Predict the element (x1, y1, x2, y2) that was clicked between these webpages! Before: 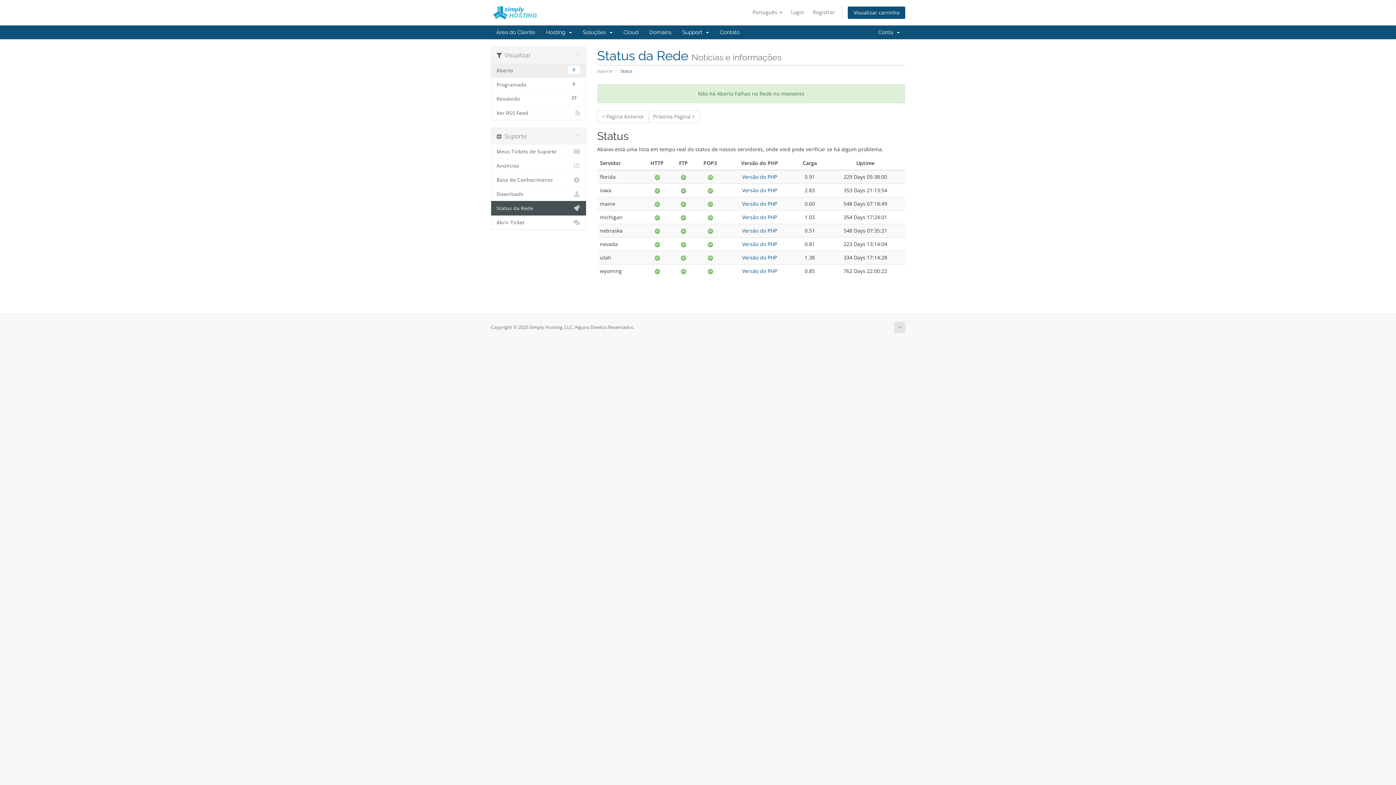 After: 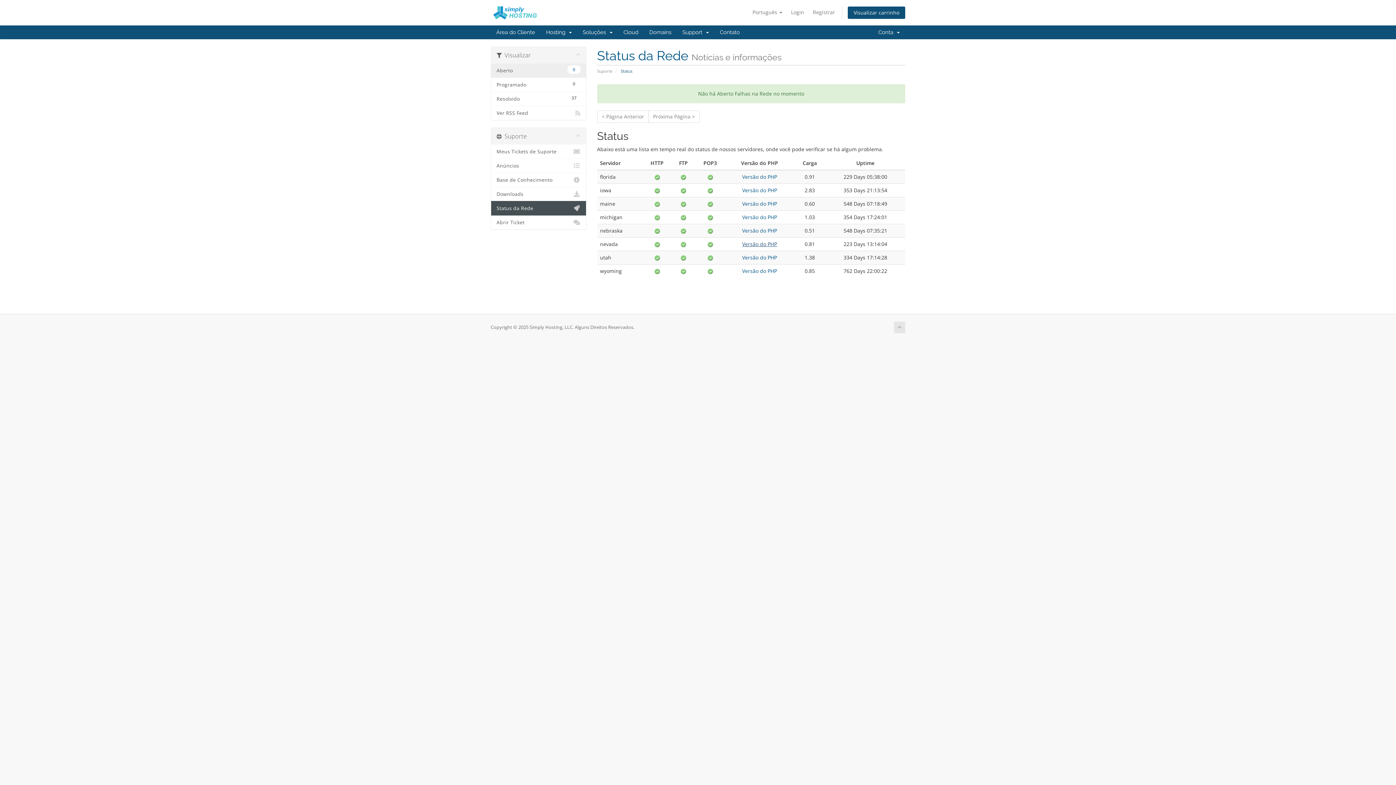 Action: label: Versão do PHP bbox: (742, 240, 777, 247)